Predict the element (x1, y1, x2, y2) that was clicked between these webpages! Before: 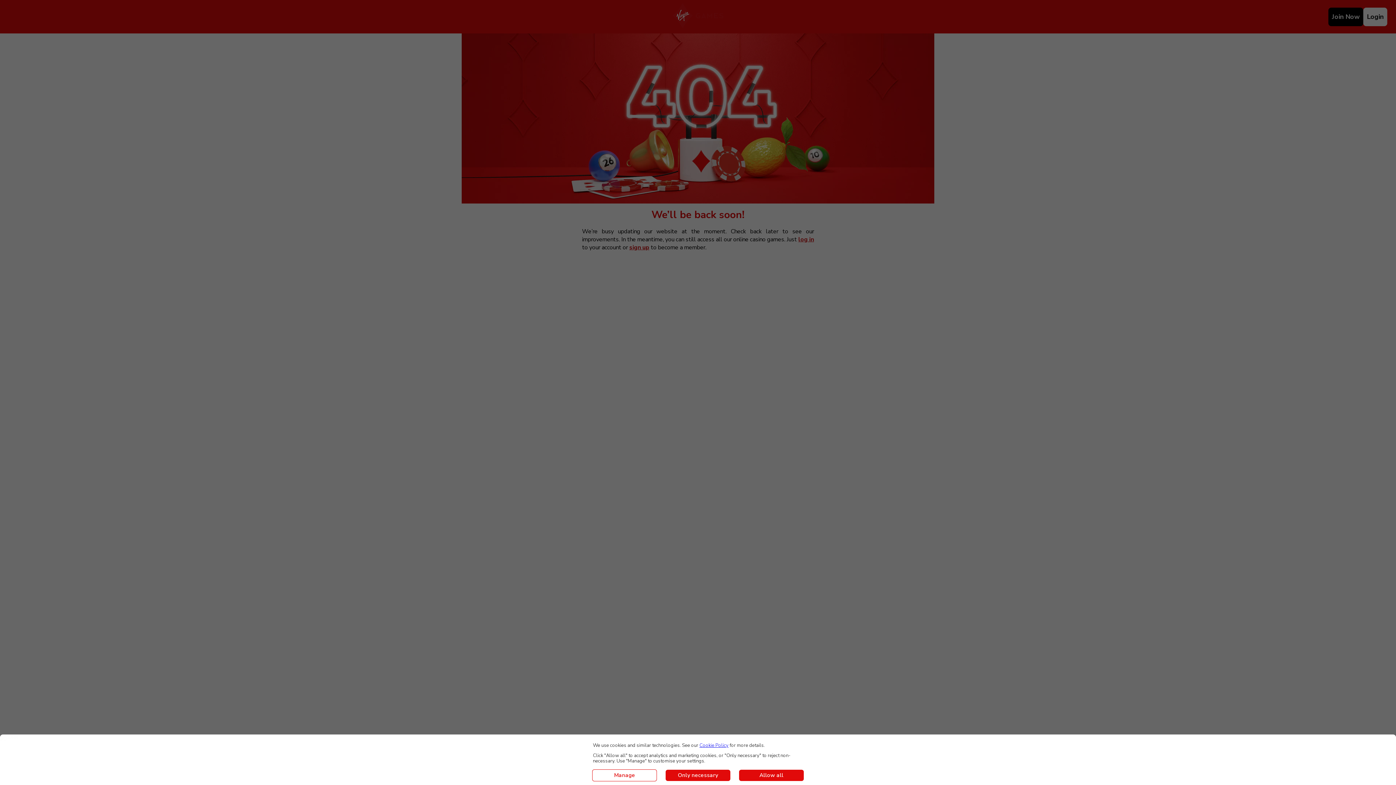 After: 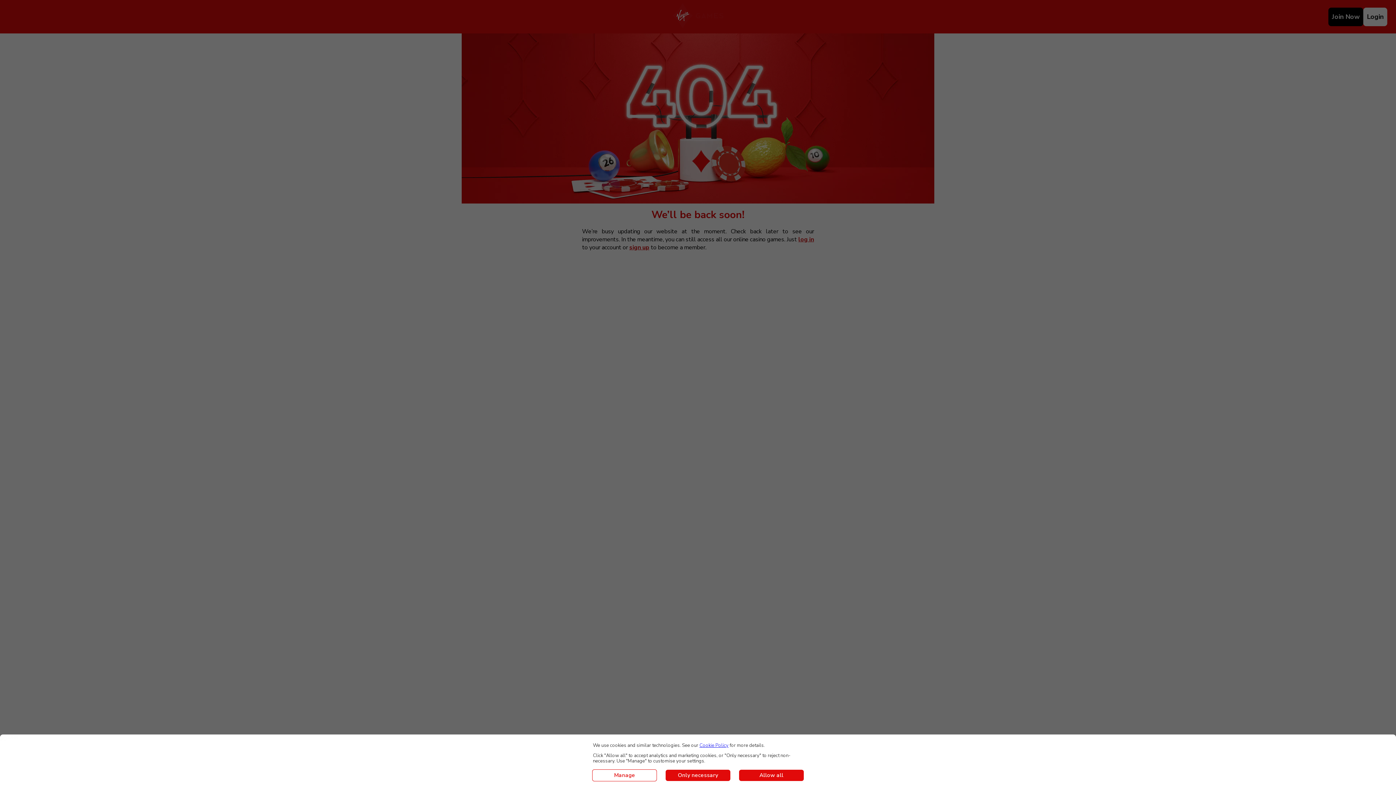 Action: bbox: (699, 742, 728, 749) label: Cookie Policy